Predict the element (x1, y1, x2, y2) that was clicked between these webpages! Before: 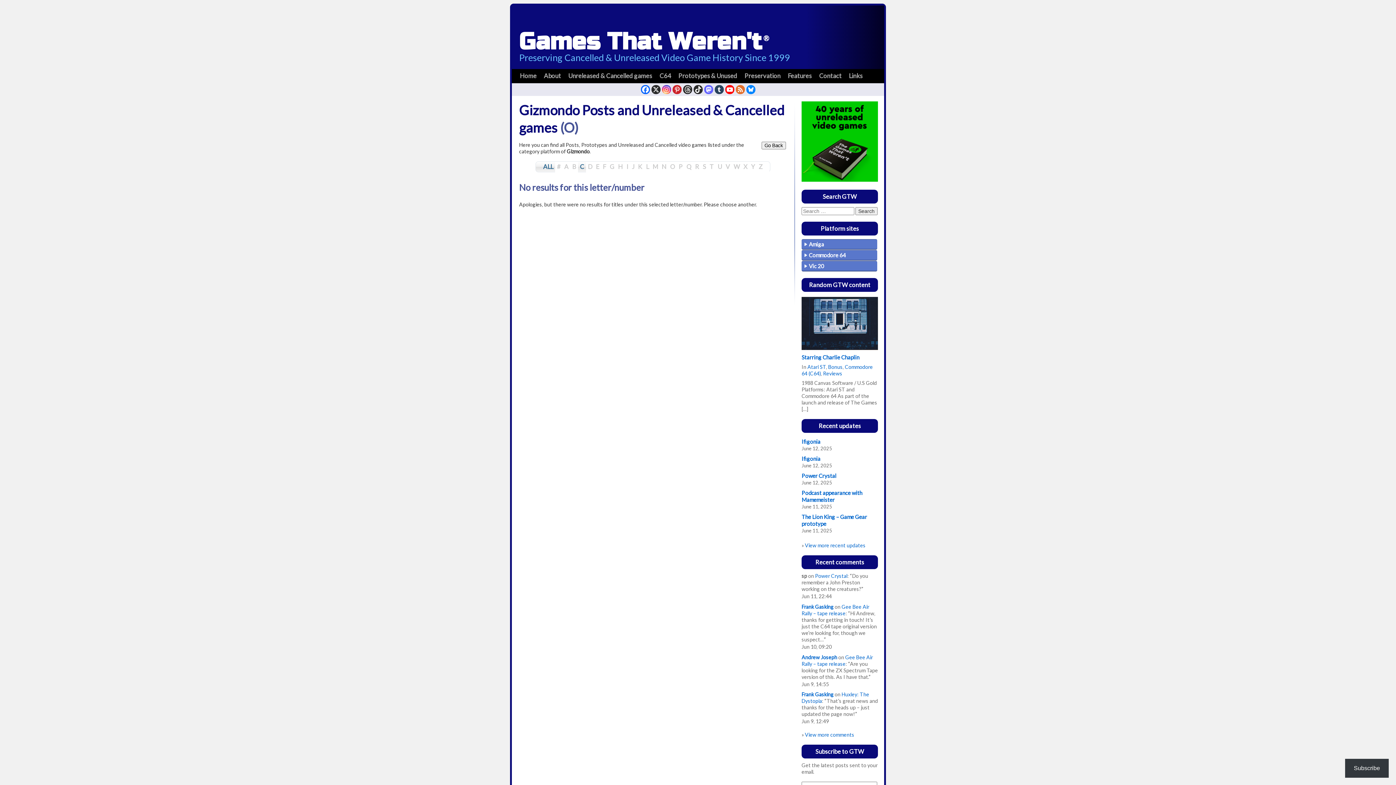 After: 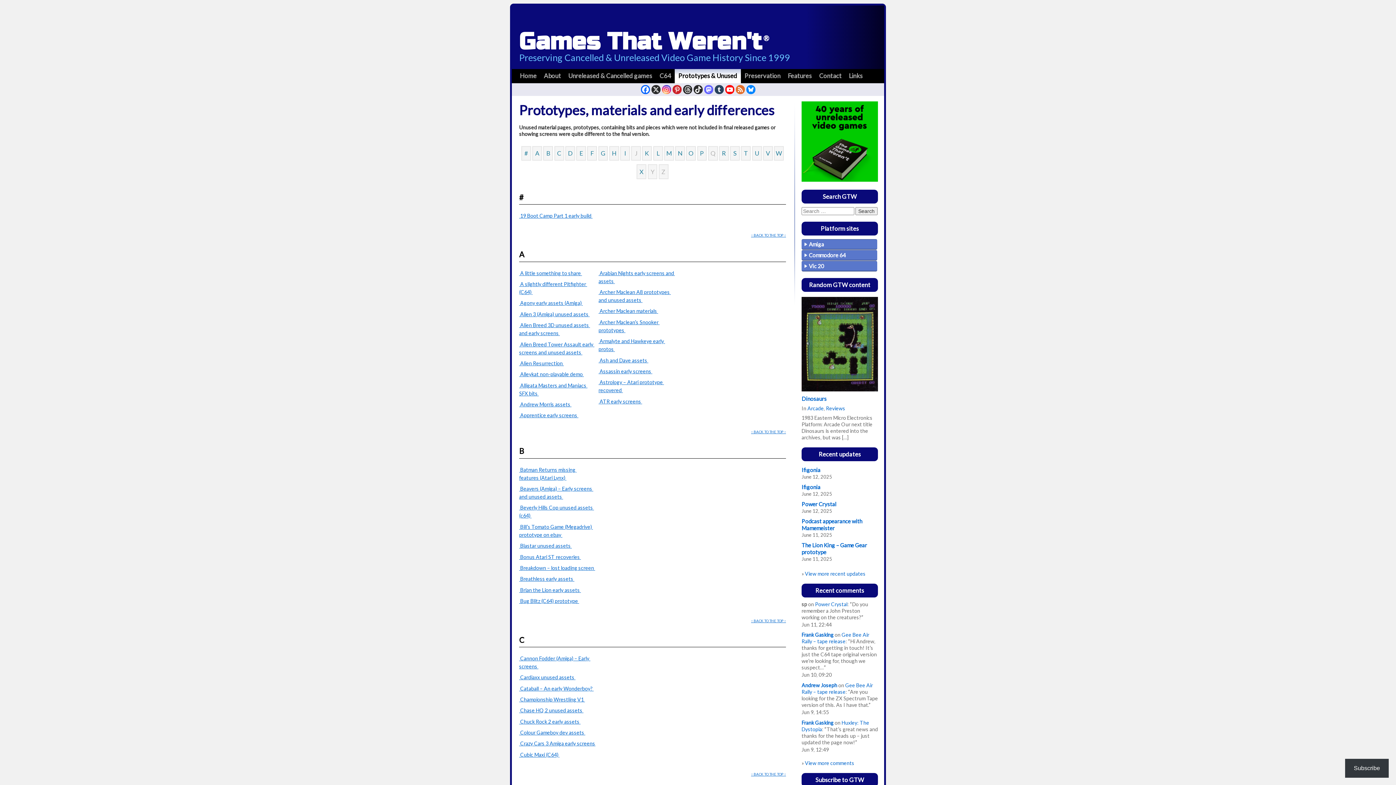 Action: label: Prototypes & Unused bbox: (674, 69, 741, 82)